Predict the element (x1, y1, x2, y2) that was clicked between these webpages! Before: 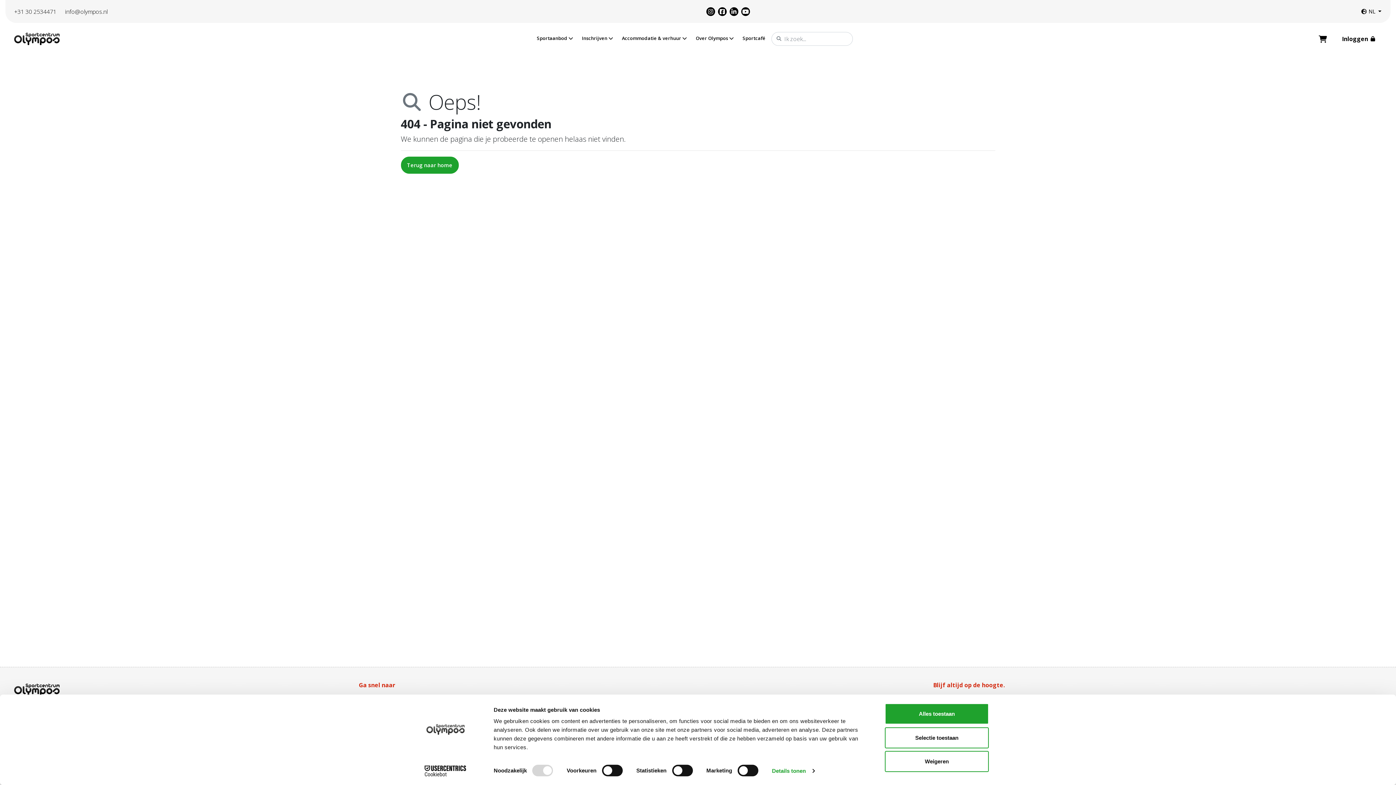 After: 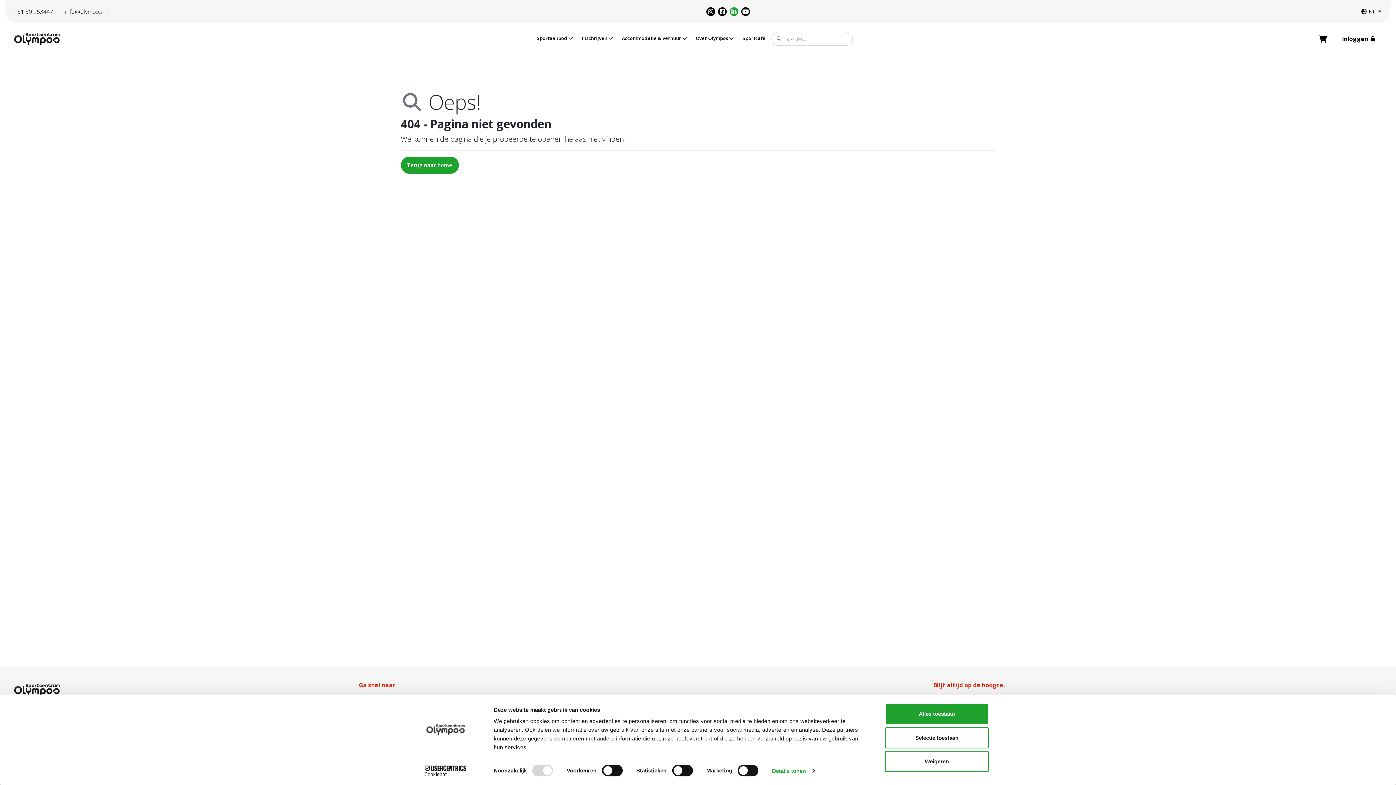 Action: bbox: (729, 7, 738, 15)